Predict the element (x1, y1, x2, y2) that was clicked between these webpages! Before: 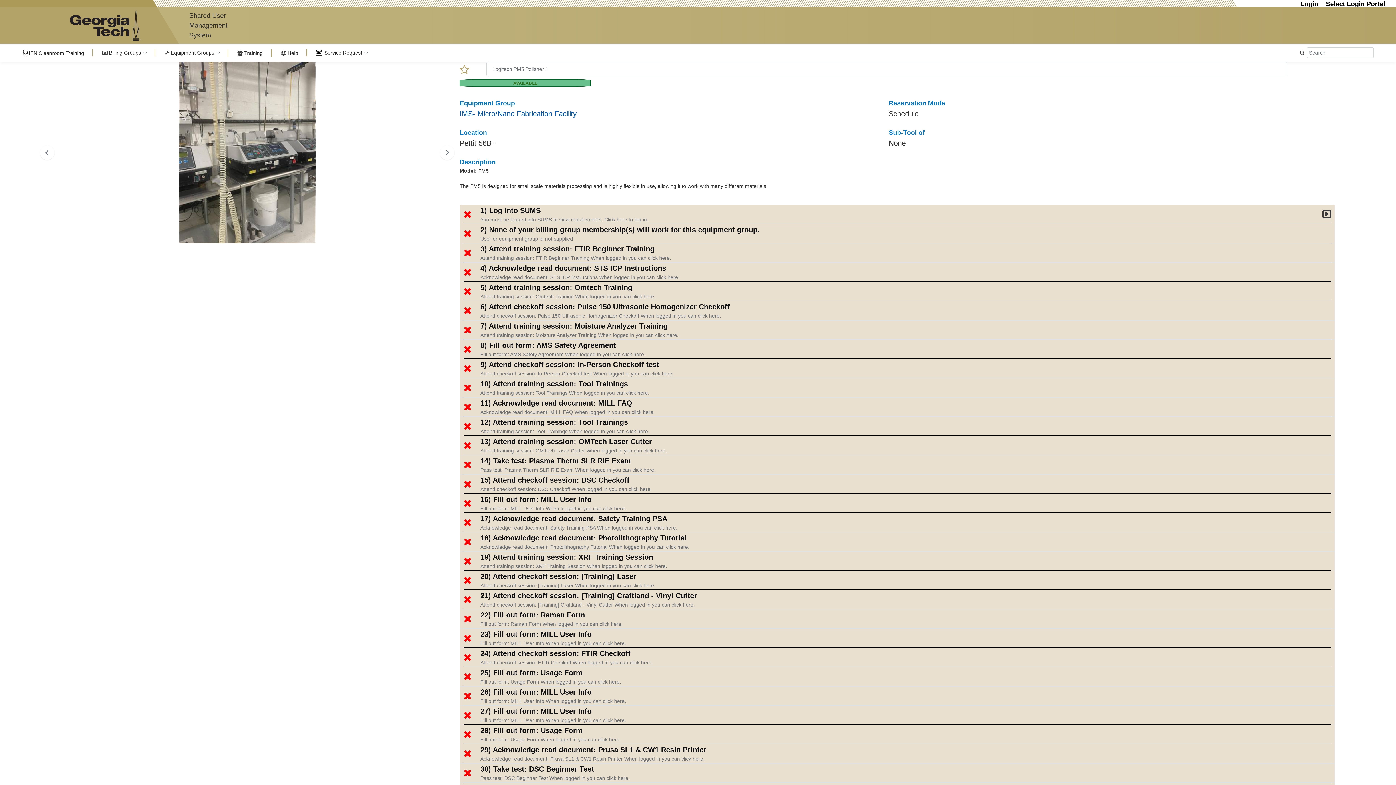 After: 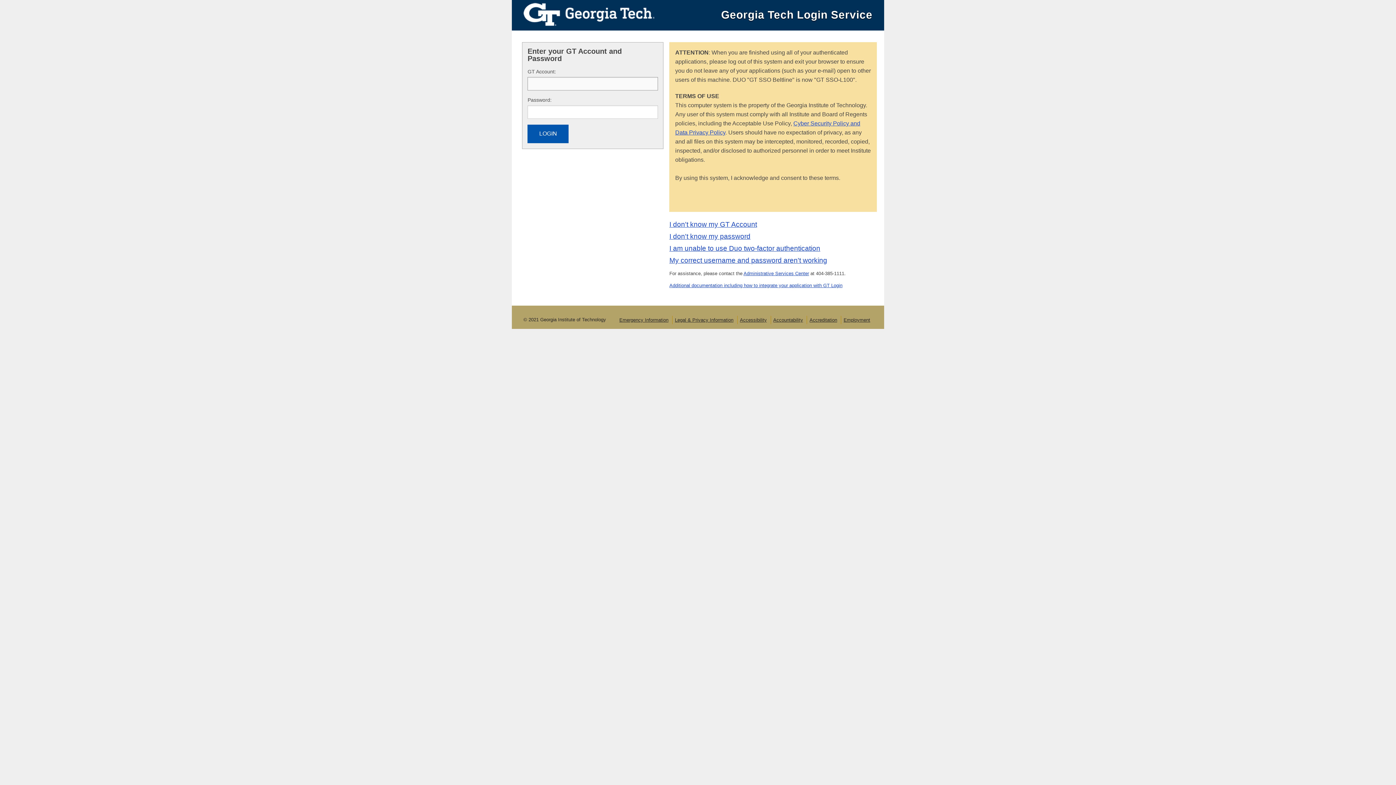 Action: bbox: (236, 49, 262, 56) label: Training